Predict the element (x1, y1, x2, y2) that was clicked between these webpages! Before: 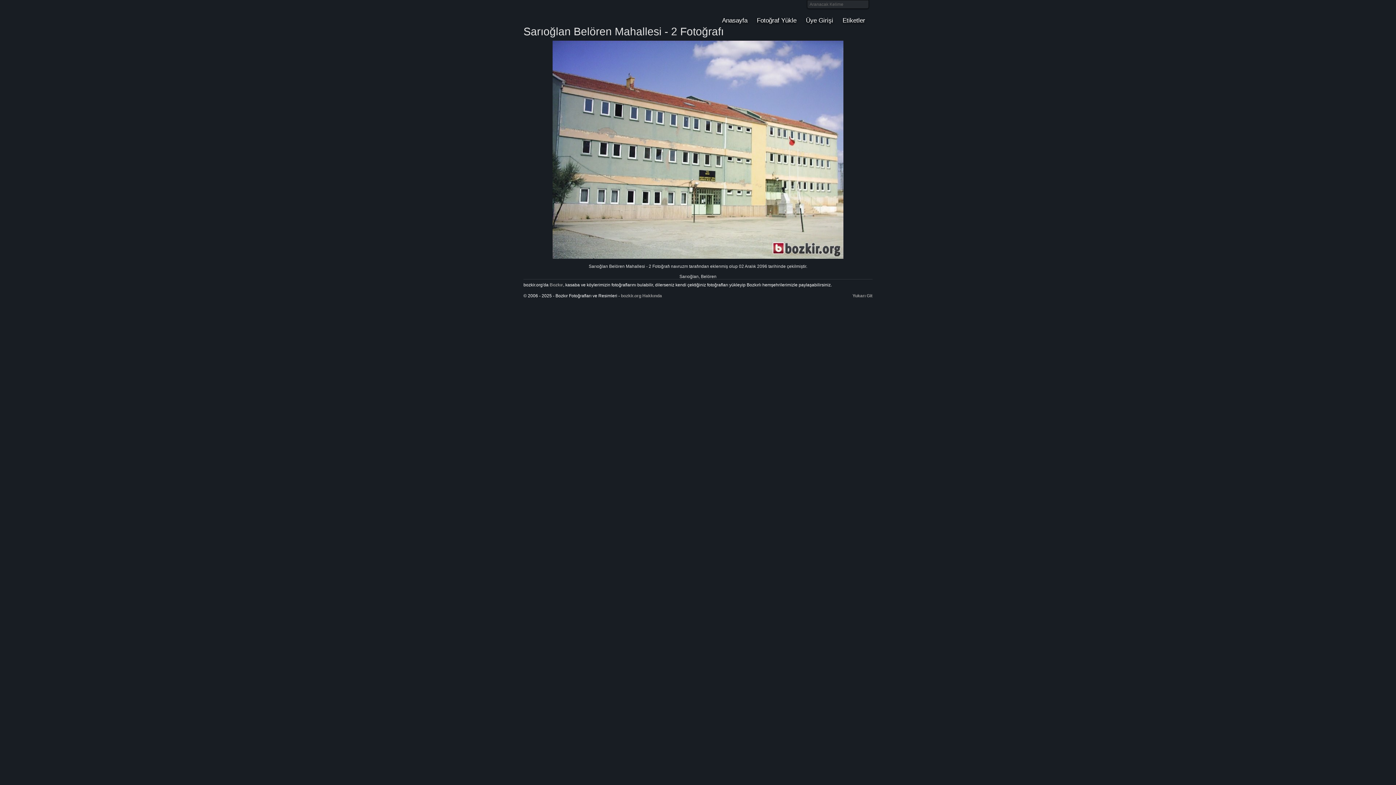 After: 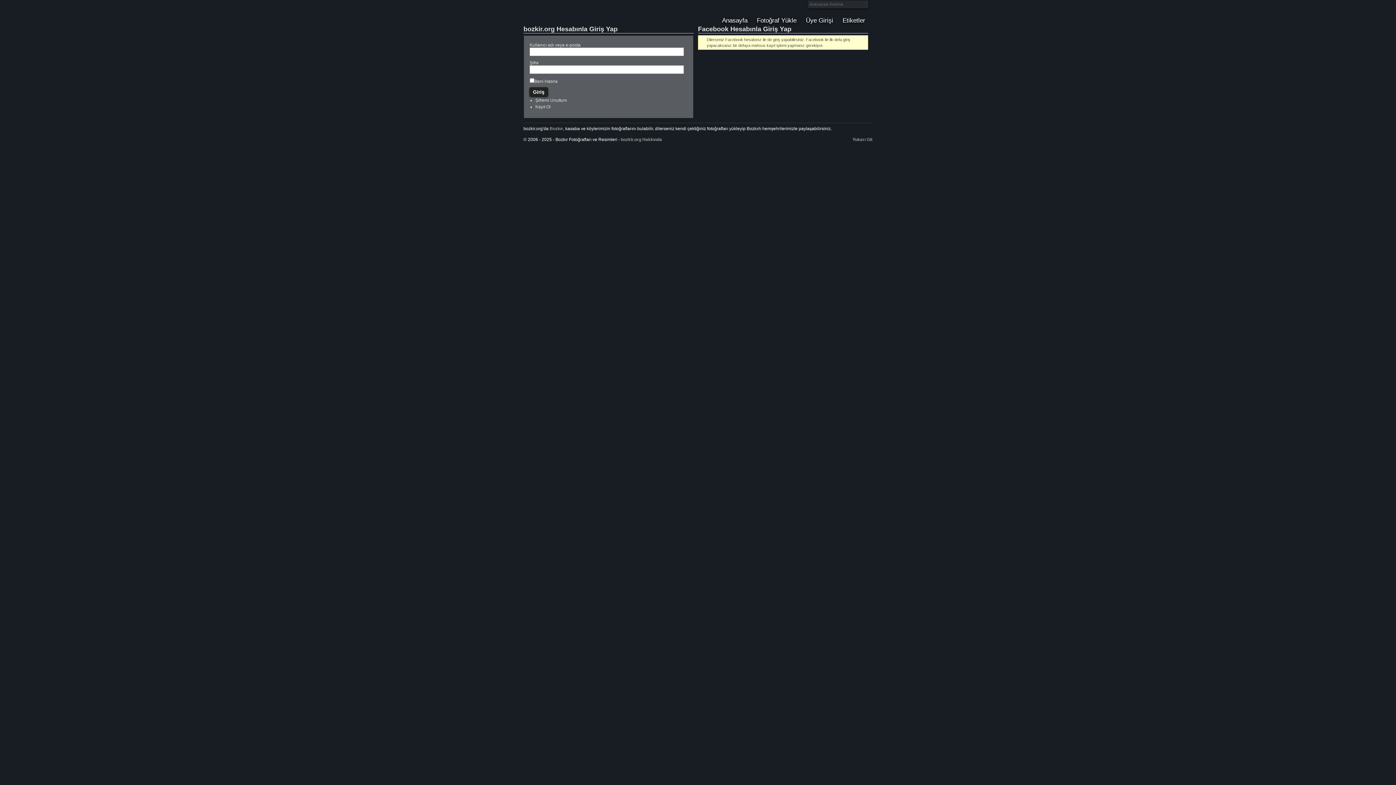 Action: bbox: (757, 16, 796, 24) label: Fotoğraf Yükle